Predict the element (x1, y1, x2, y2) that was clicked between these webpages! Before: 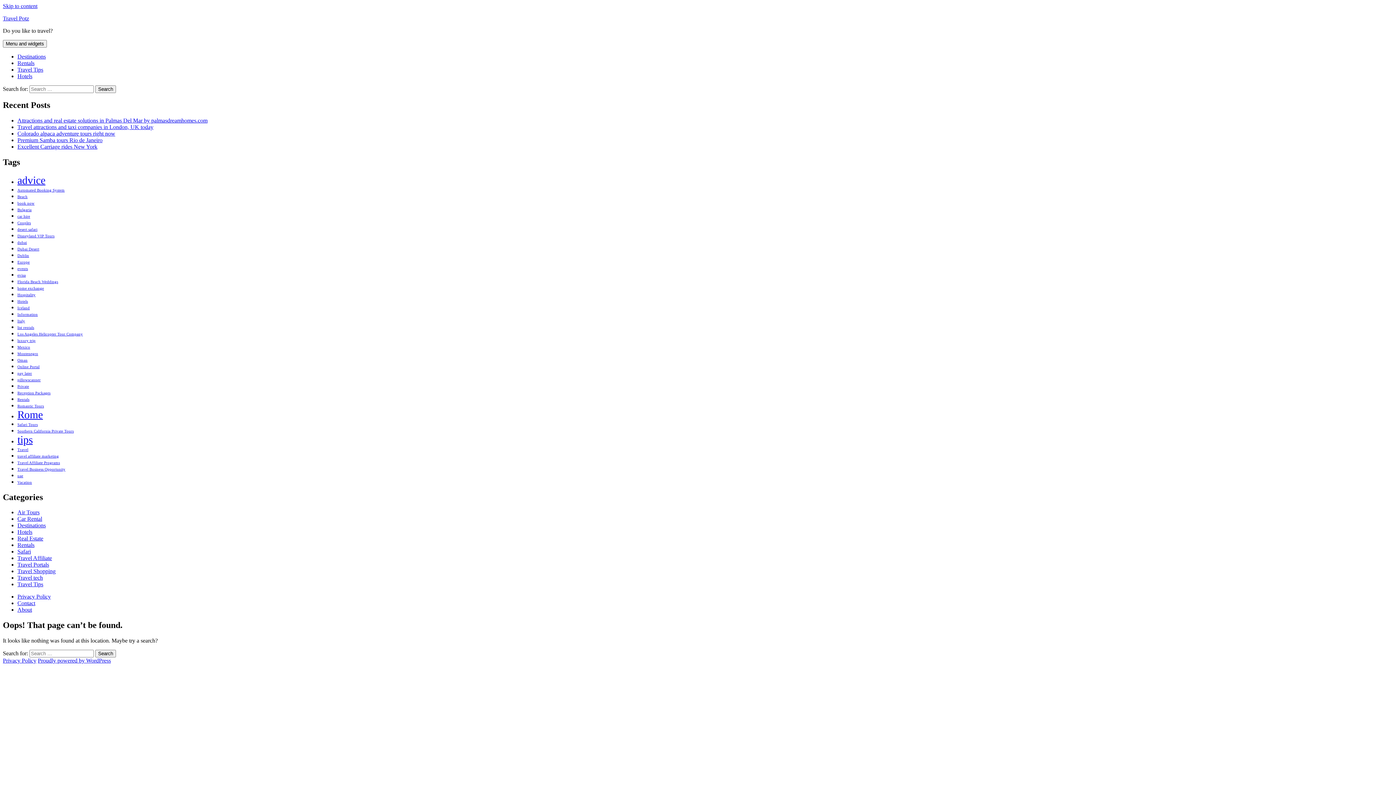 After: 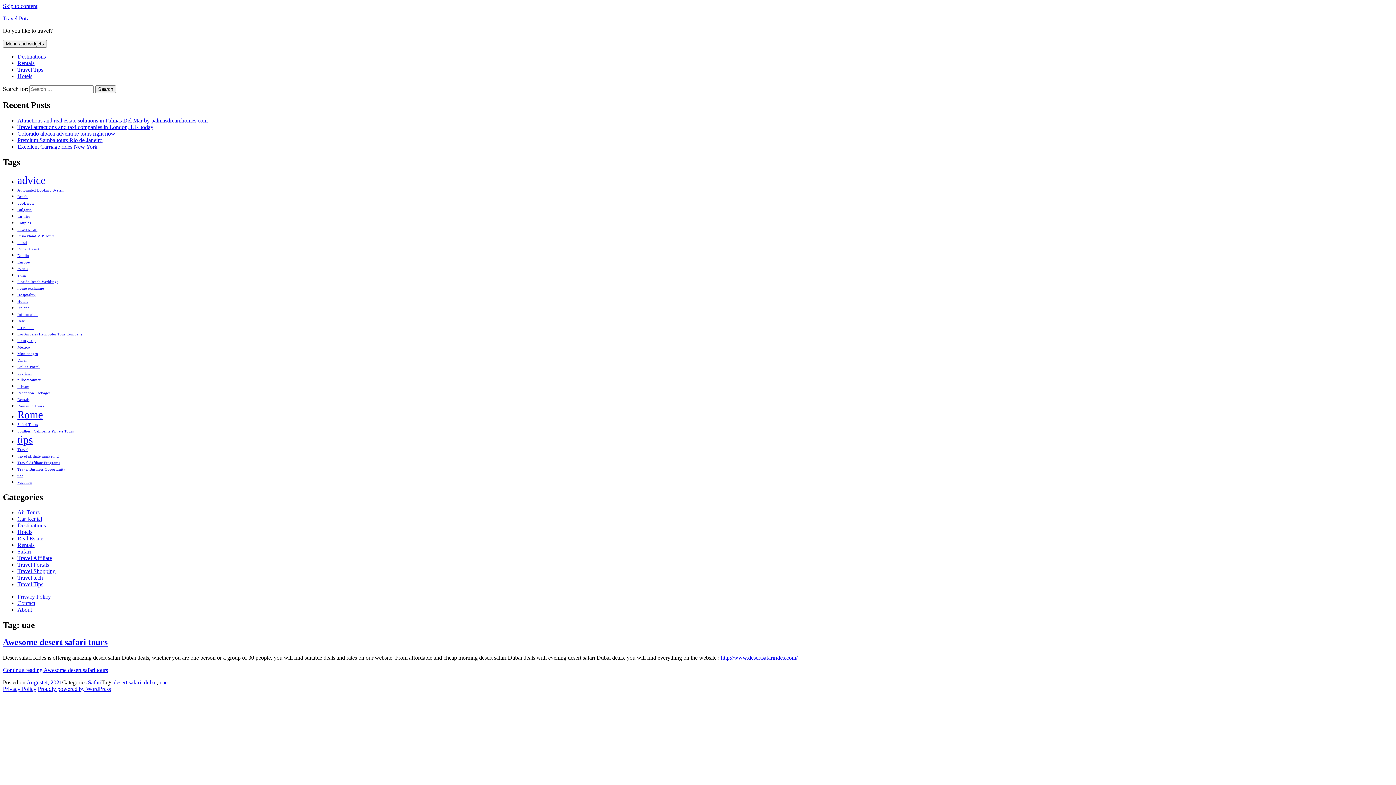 Action: bbox: (17, 474, 23, 478) label: uae (1 item)